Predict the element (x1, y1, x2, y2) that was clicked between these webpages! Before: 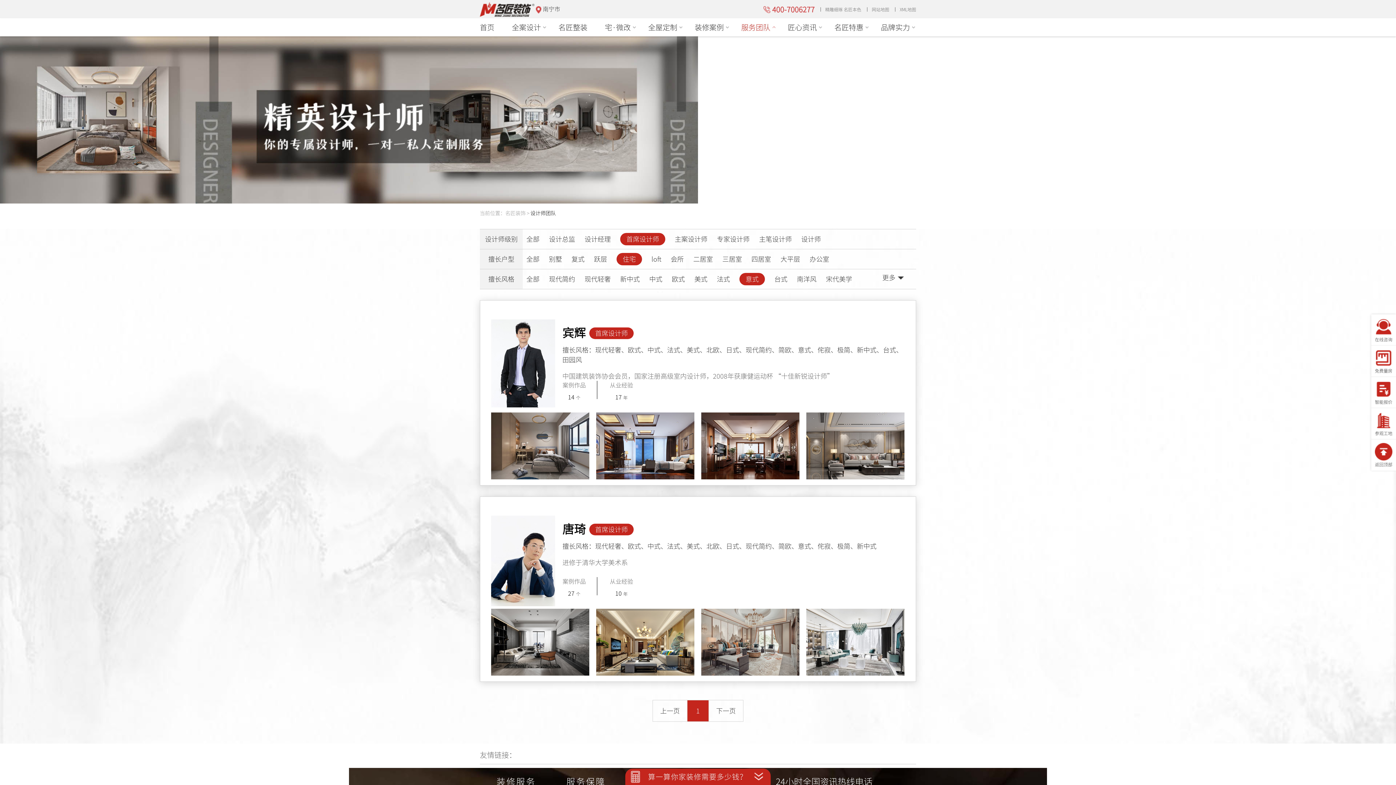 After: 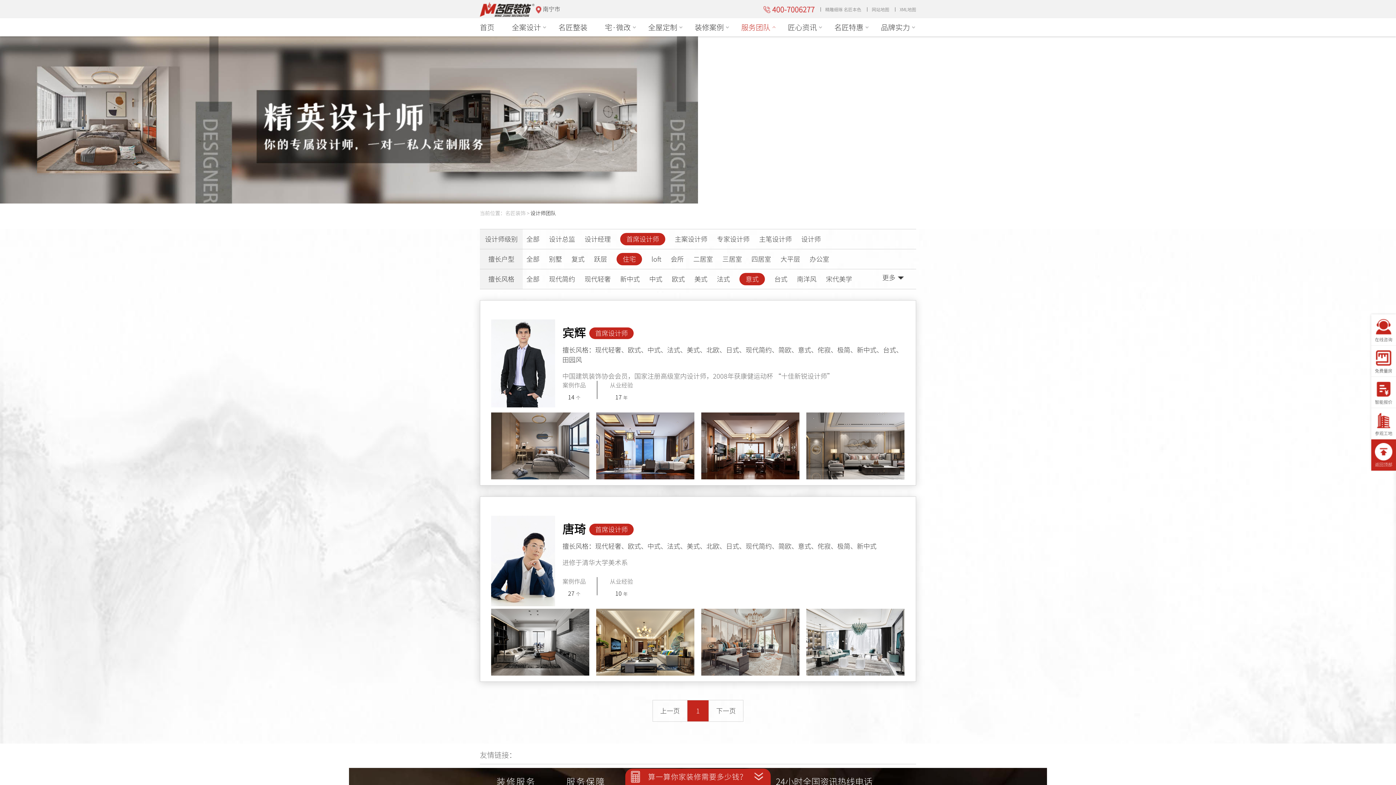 Action: label: 返回顶部 bbox: (1371, 439, 1396, 470)